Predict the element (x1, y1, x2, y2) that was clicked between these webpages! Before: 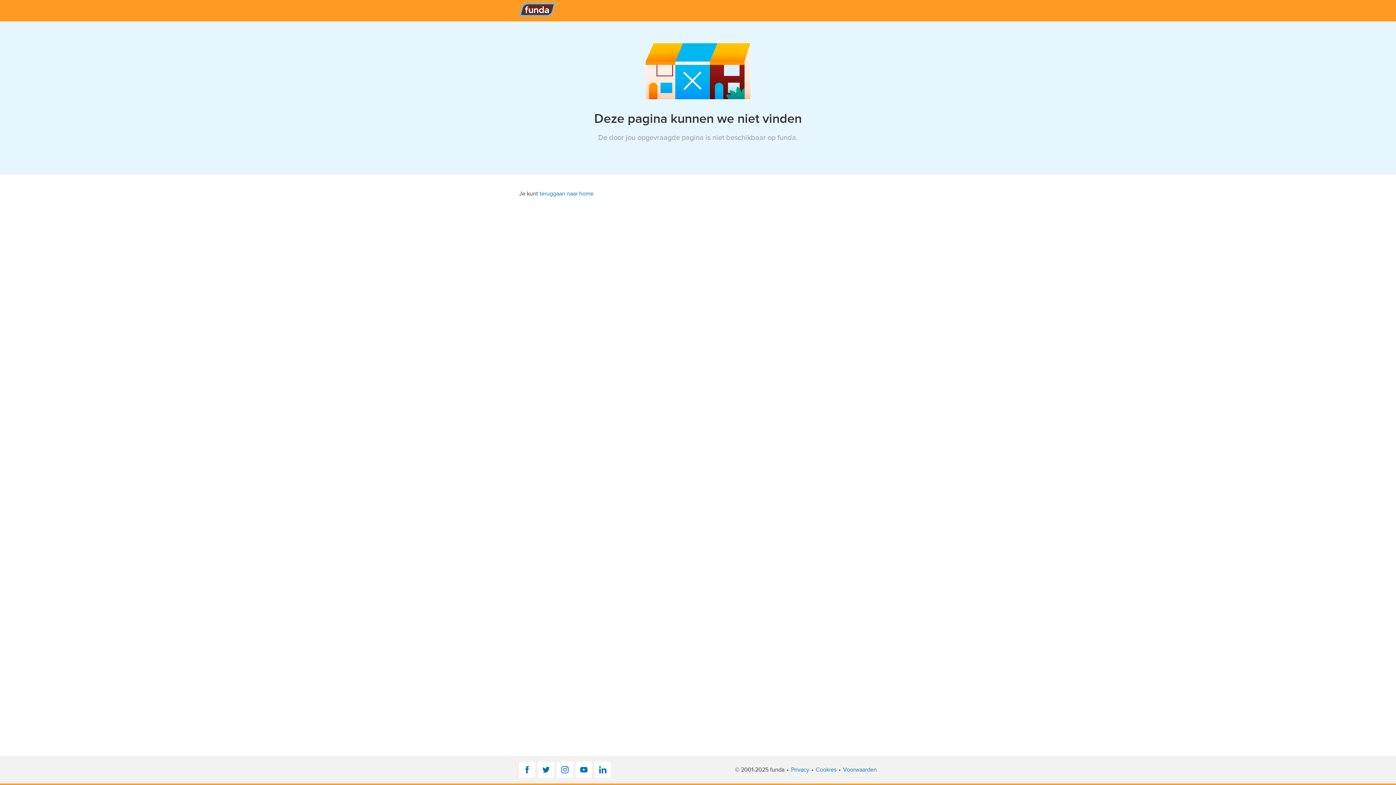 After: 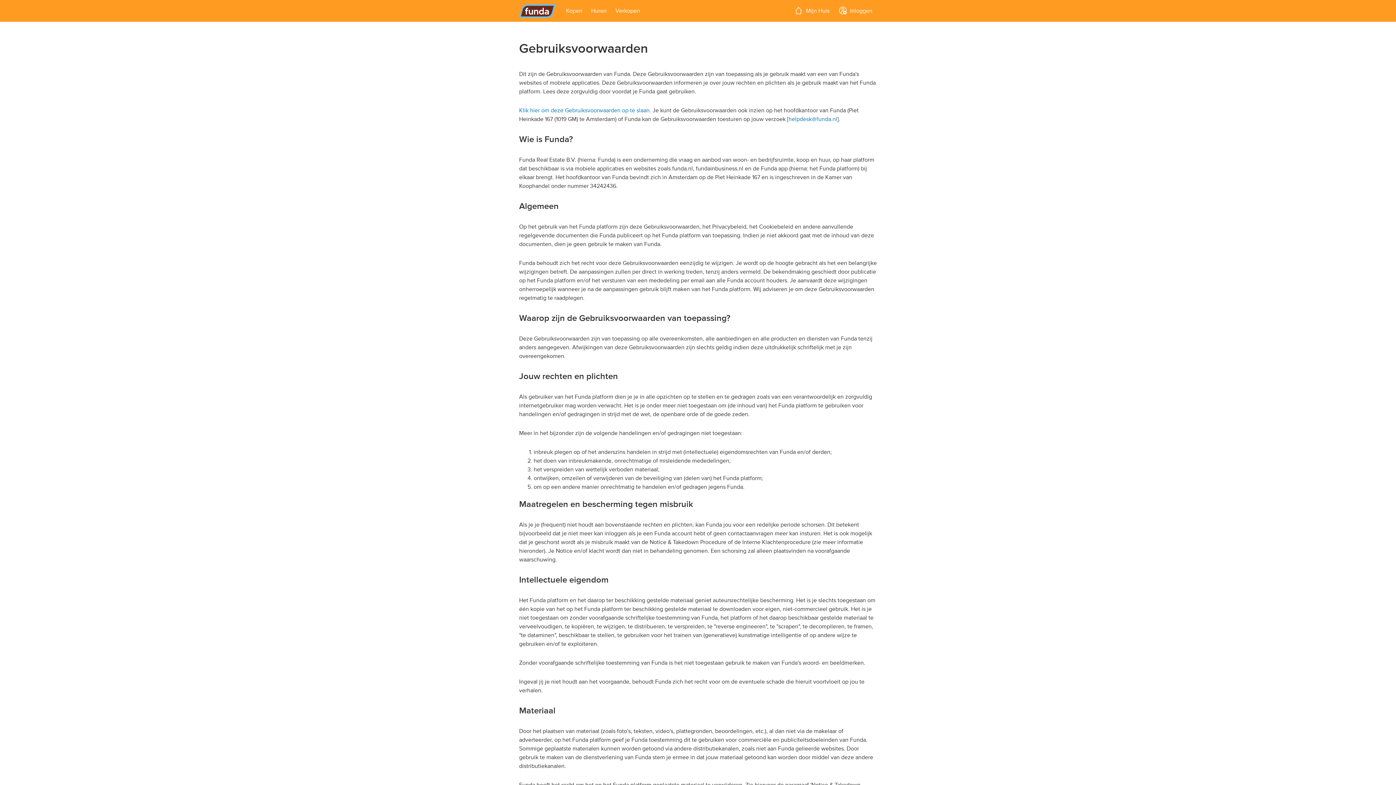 Action: label: Voorwaarden bbox: (843, 765, 877, 774)